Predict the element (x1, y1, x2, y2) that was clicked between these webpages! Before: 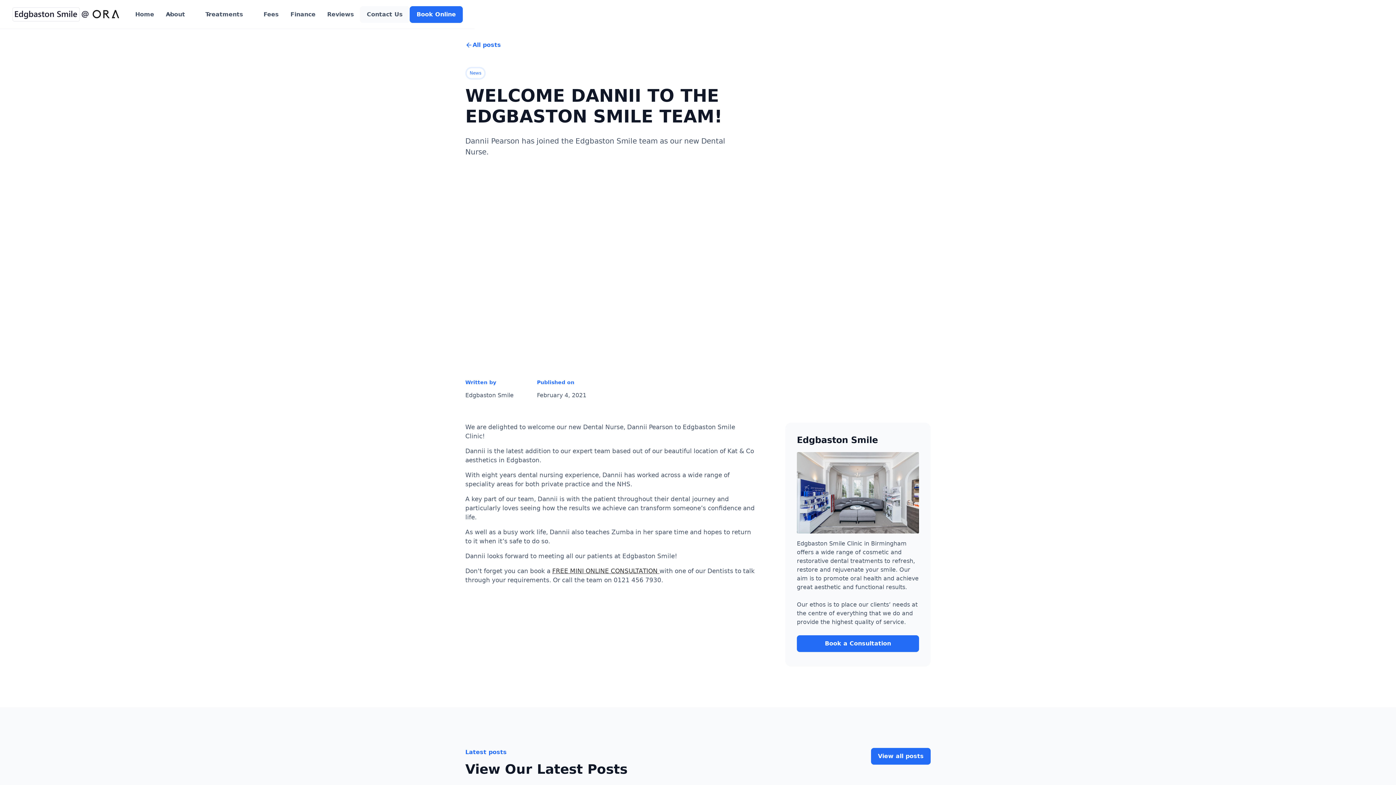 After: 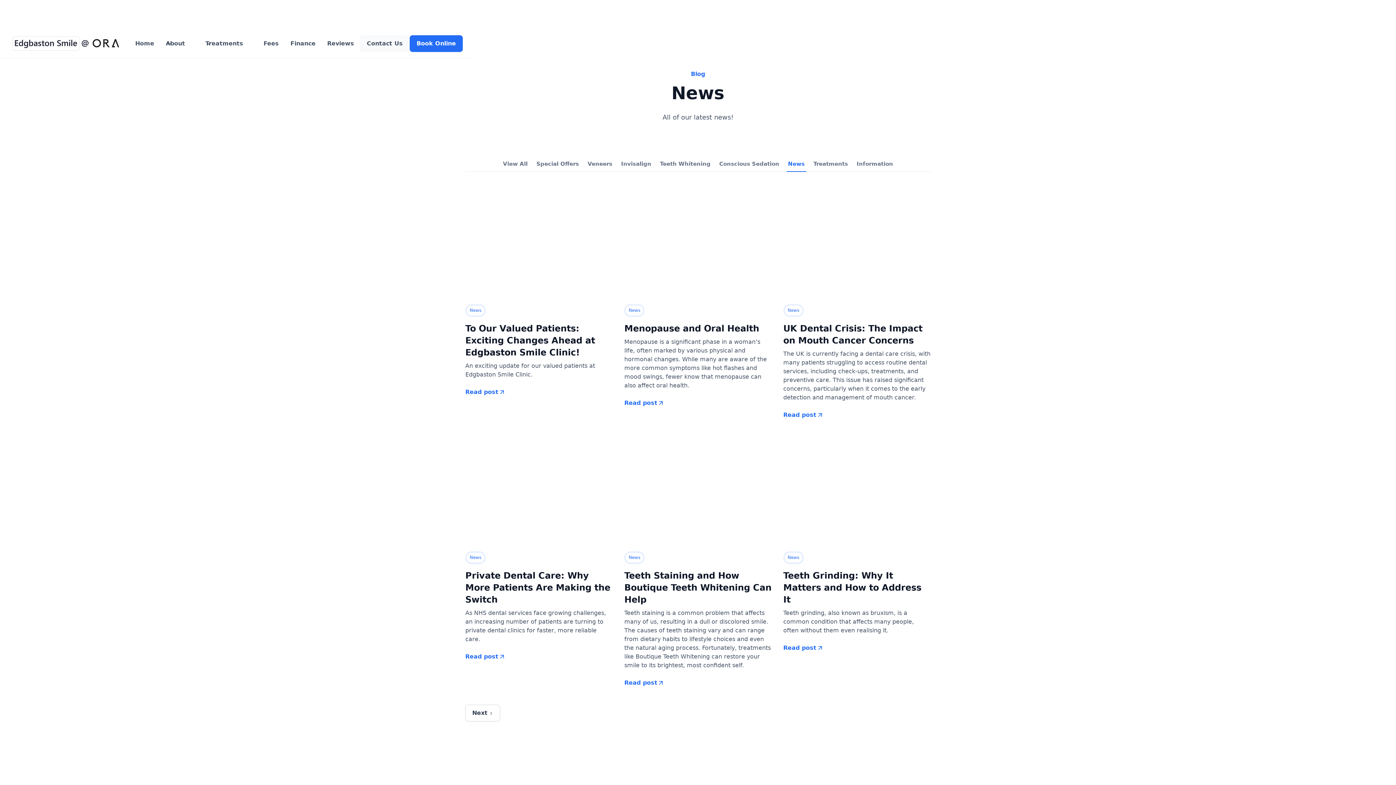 Action: bbox: (466, 68, 484, 78) label: News